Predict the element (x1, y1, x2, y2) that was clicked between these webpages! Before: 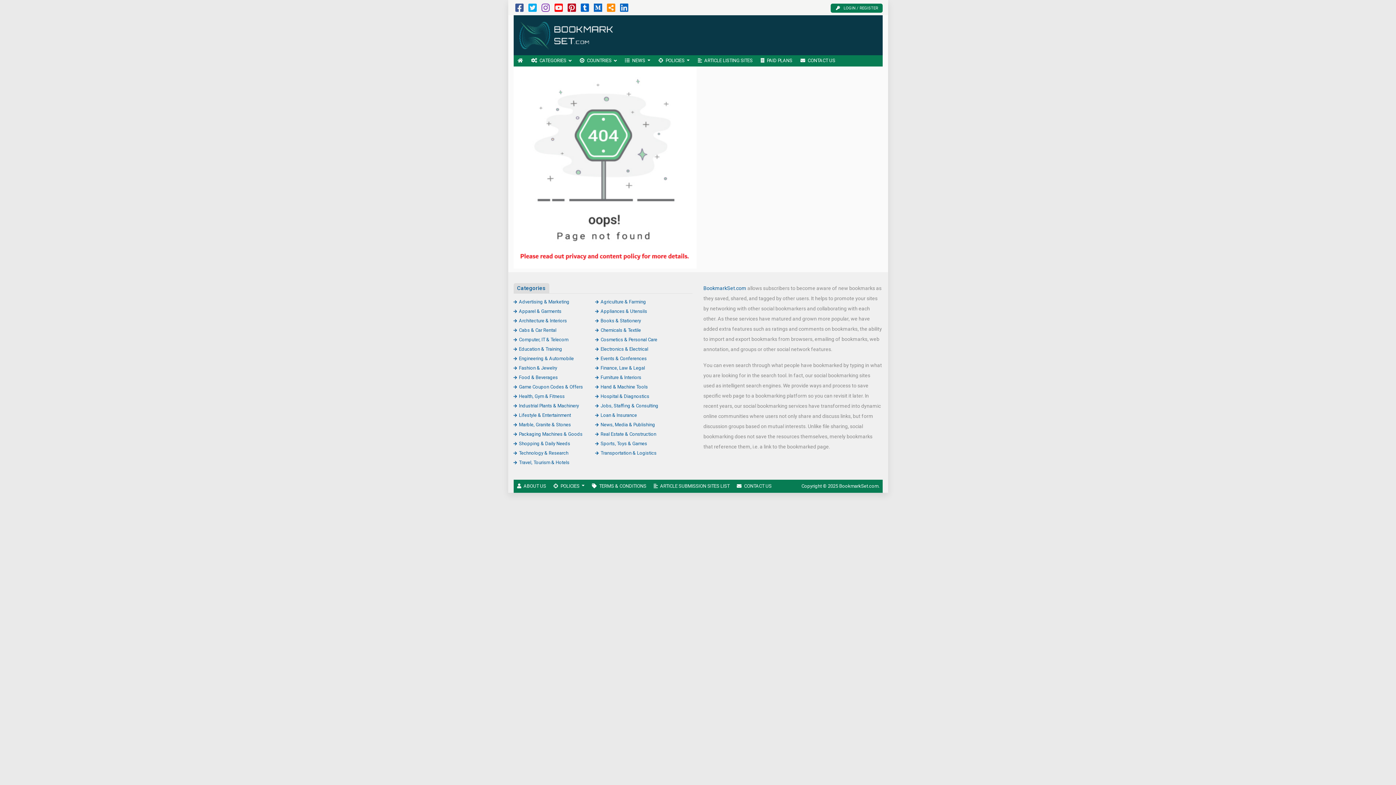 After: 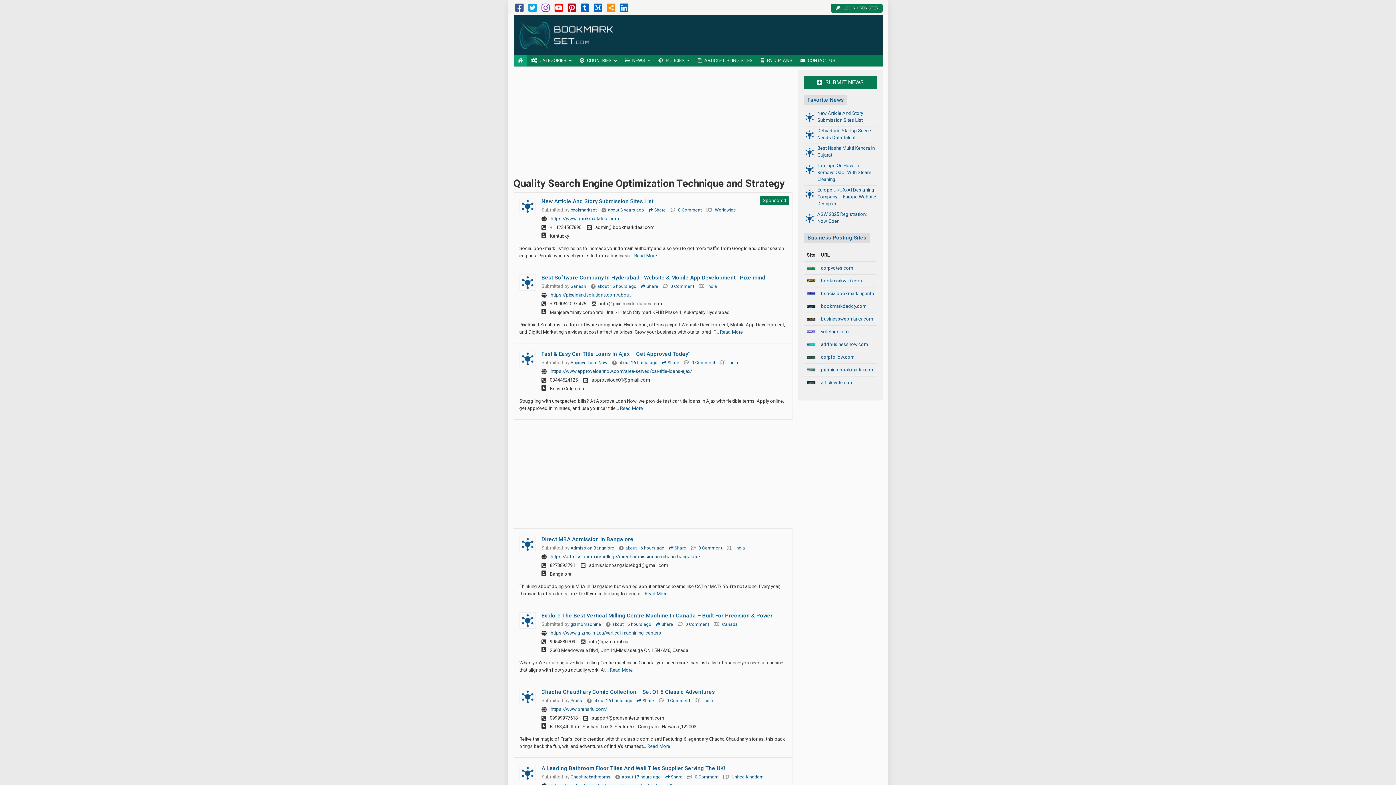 Action: label: HOME bbox: (513, 55, 527, 66)